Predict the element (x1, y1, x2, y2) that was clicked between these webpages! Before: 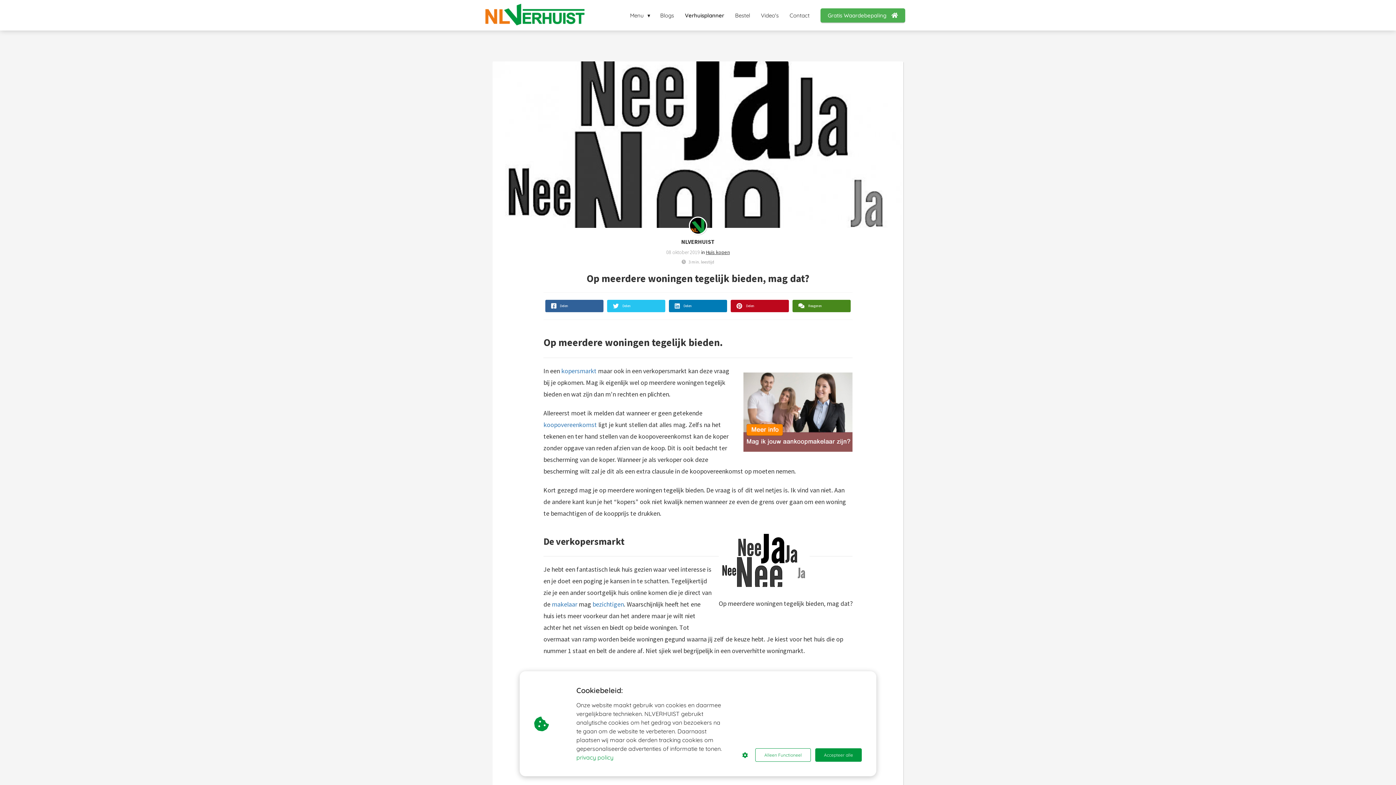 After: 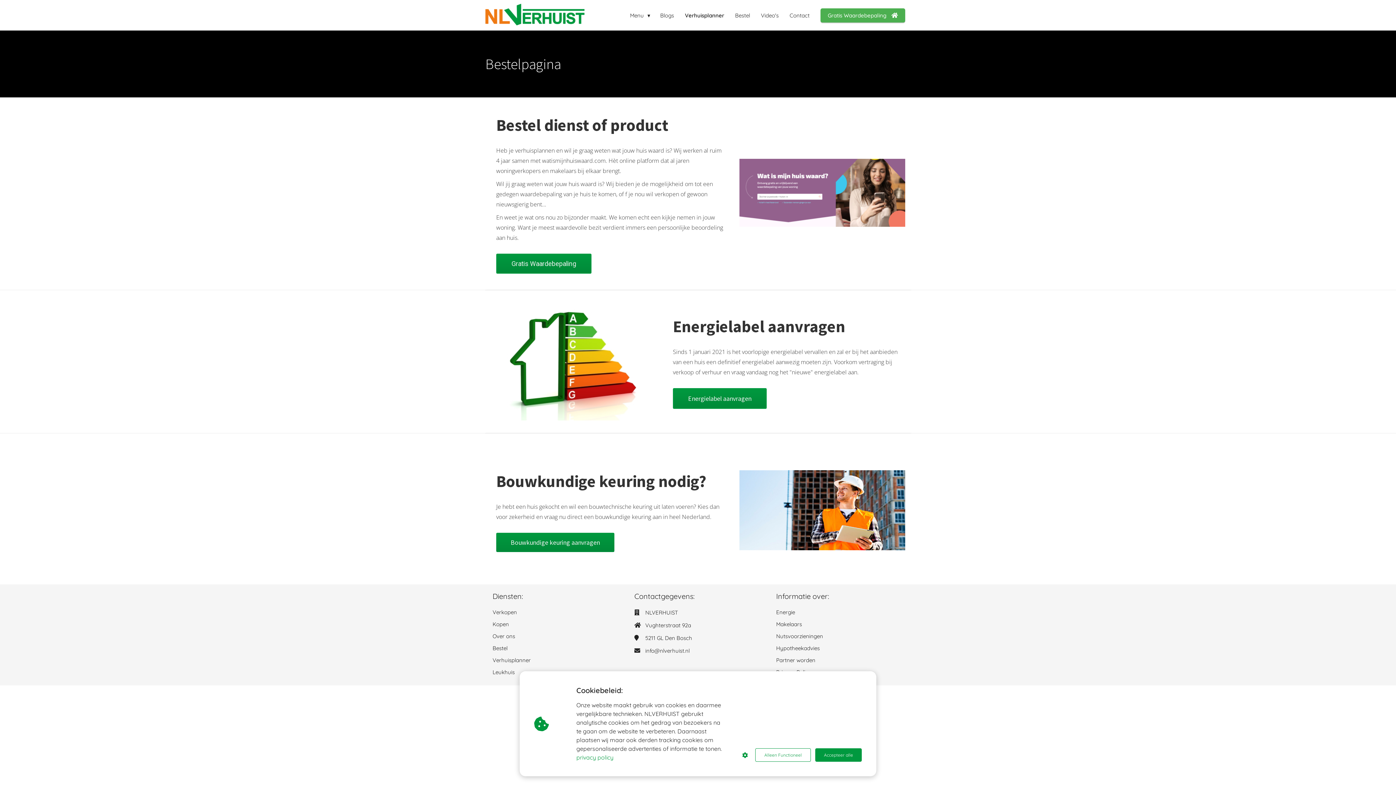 Action: bbox: (729, 11, 755, 18) label: Bestel